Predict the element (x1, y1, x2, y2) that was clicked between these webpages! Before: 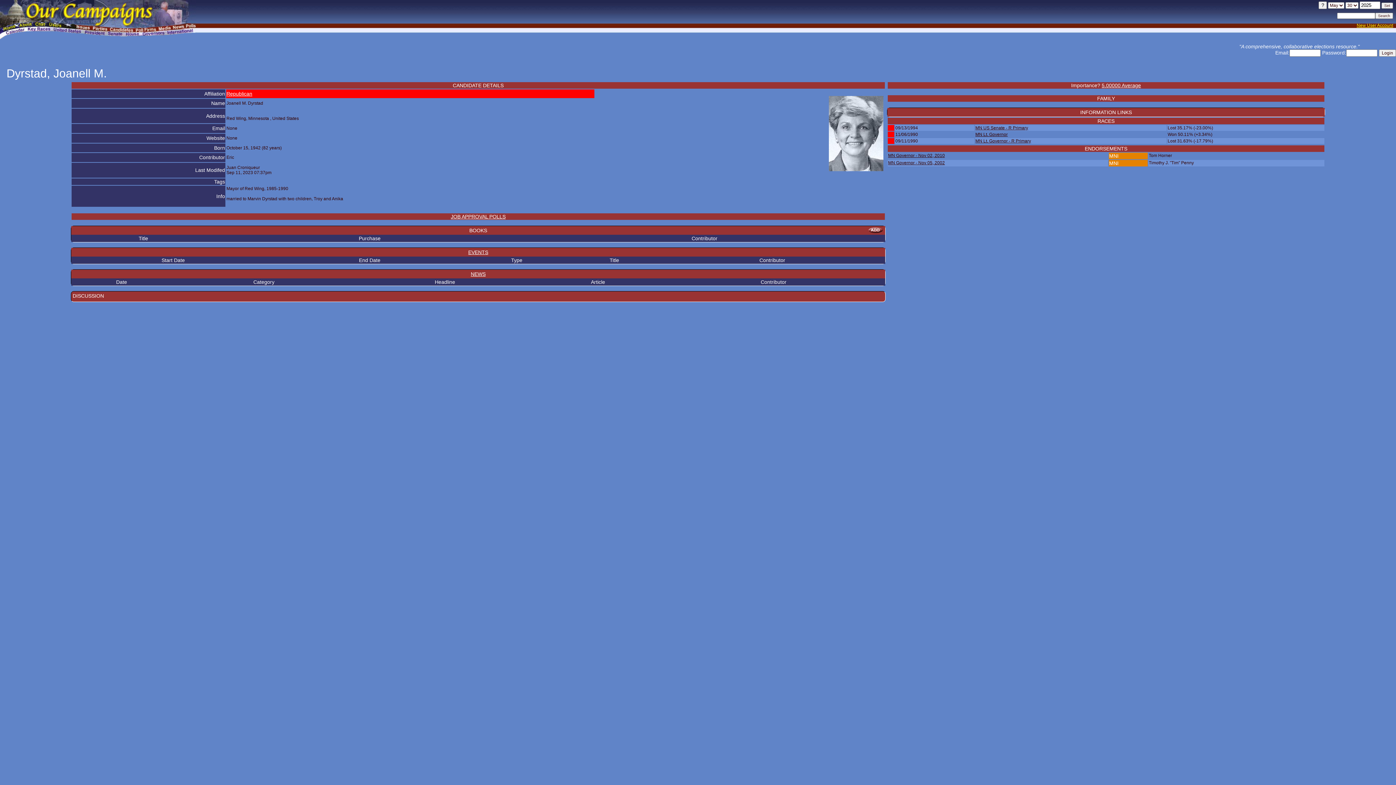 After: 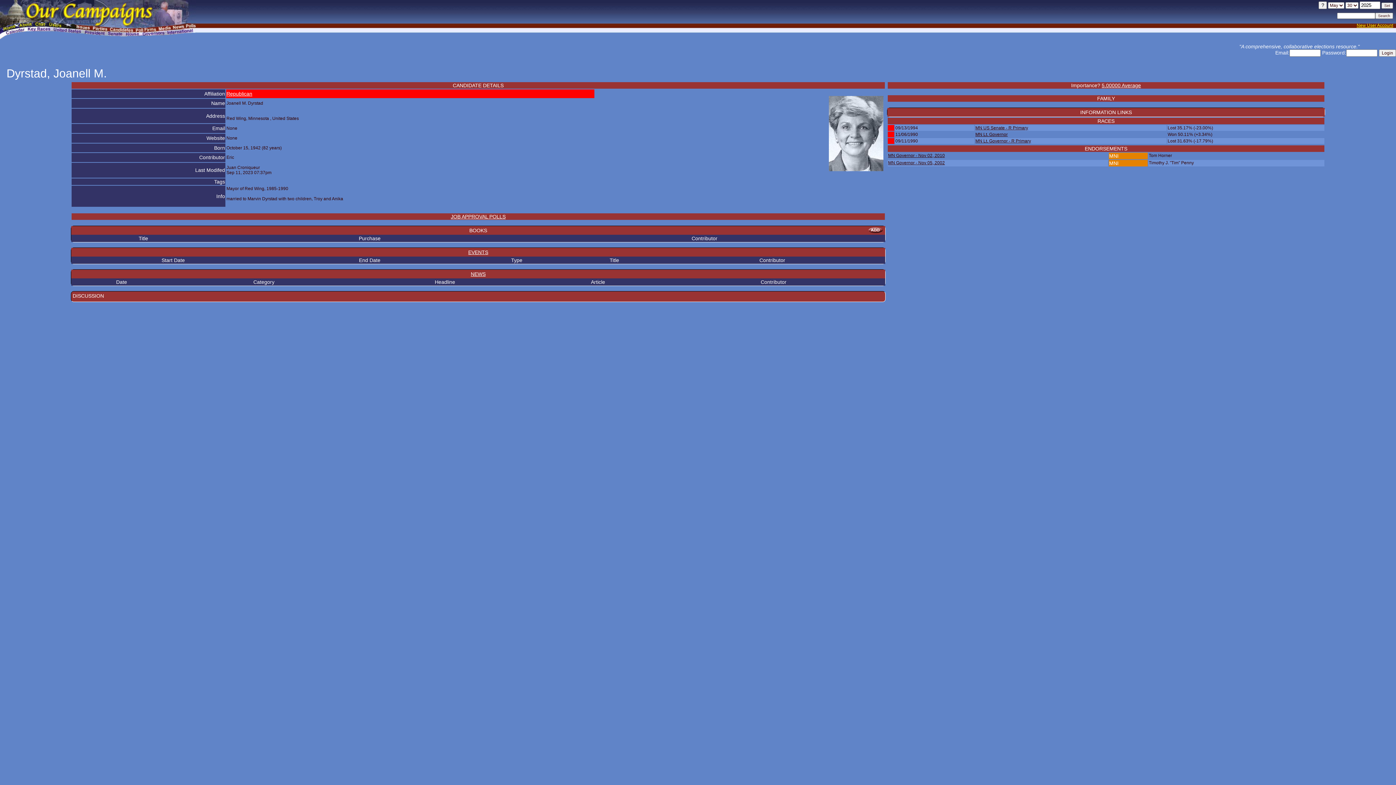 Action: bbox: (470, 271, 485, 277) label: NEWS